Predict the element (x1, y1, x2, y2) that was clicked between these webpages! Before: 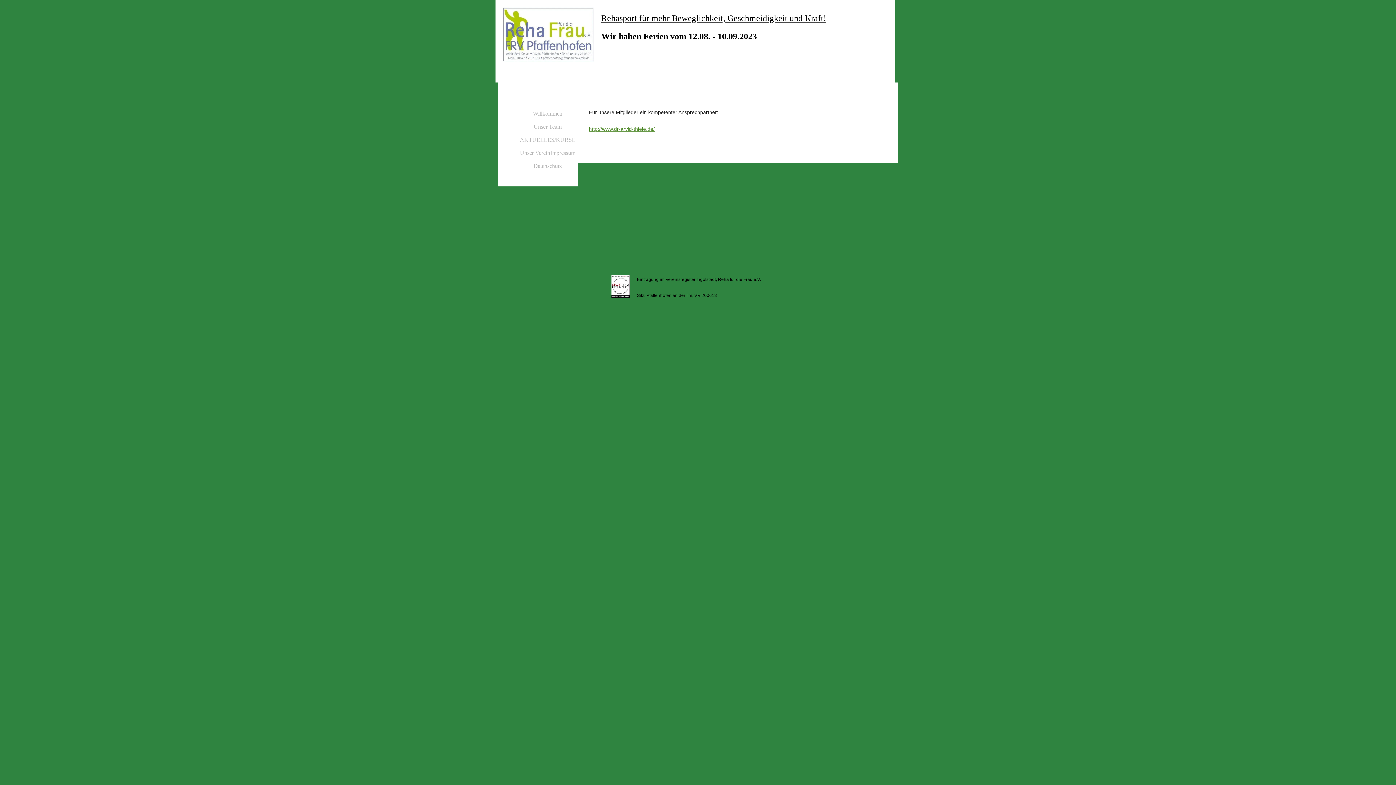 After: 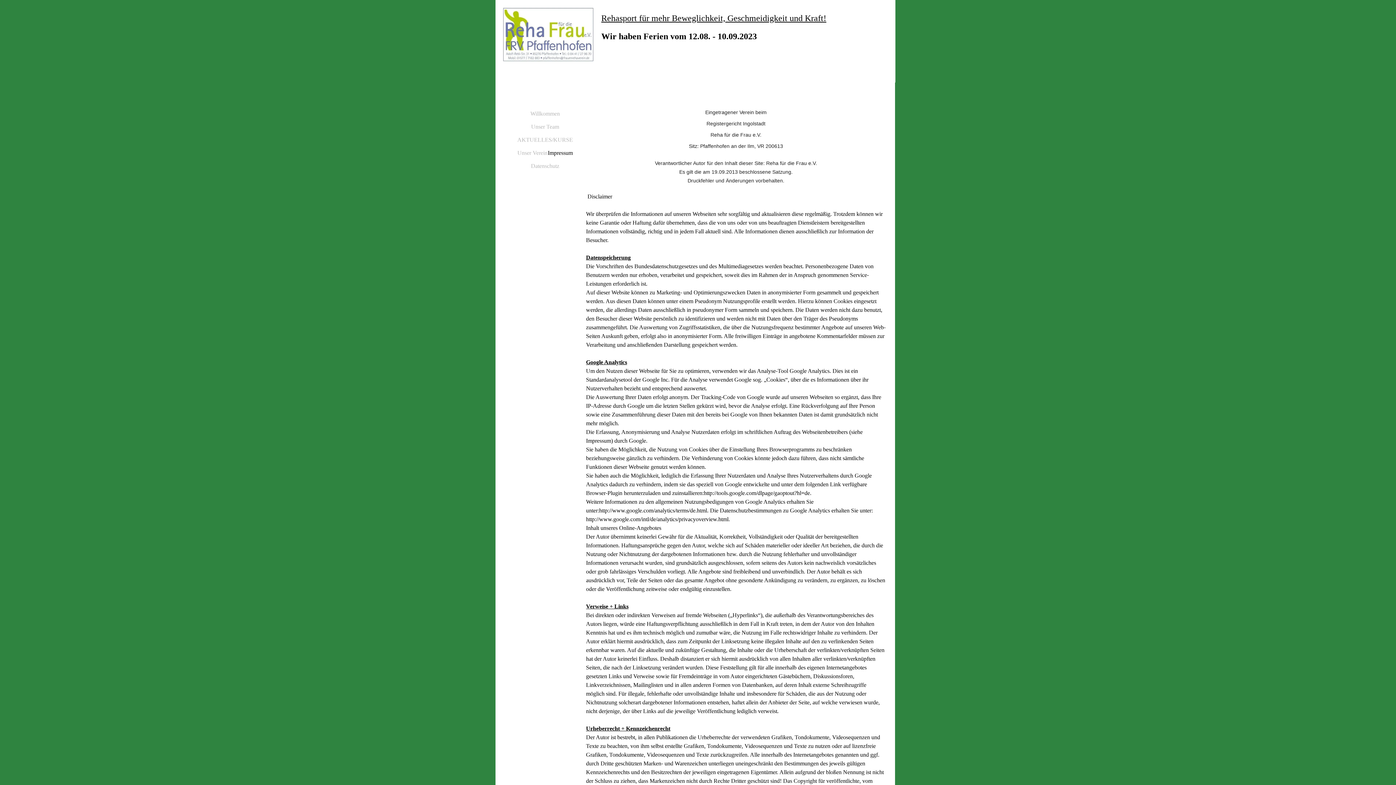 Action: bbox: (550, 146, 575, 159) label: Impressum